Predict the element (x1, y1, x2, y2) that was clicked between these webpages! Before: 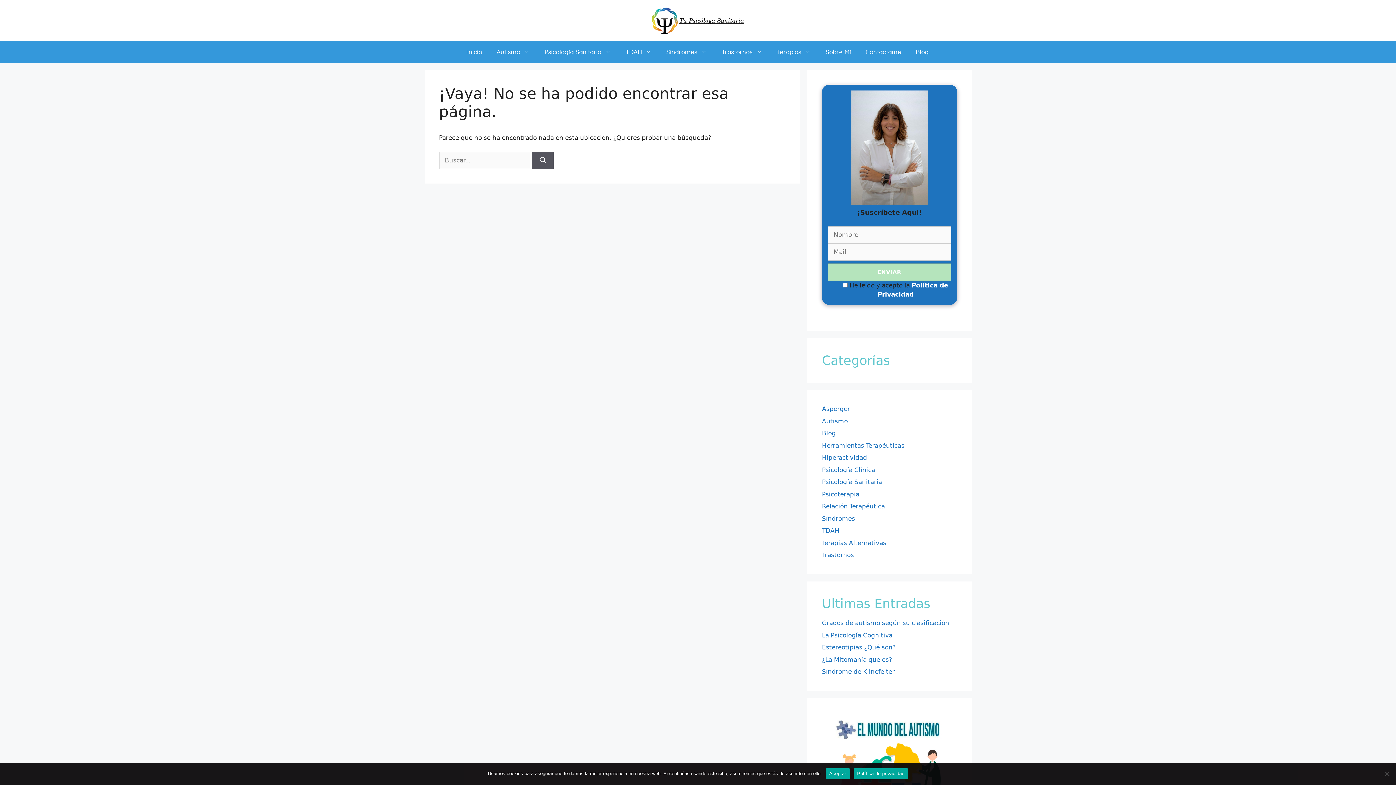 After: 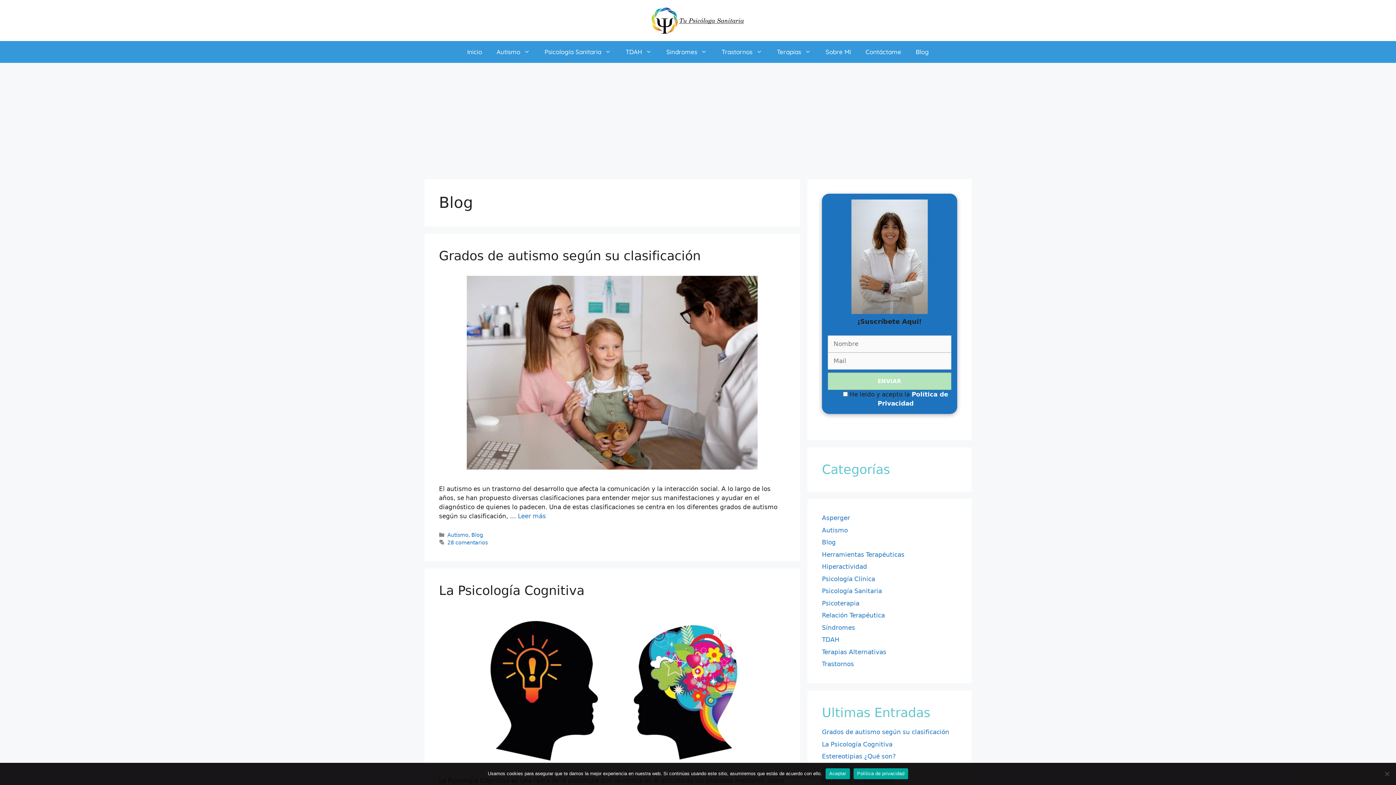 Action: bbox: (822, 429, 836, 437) label: Blog